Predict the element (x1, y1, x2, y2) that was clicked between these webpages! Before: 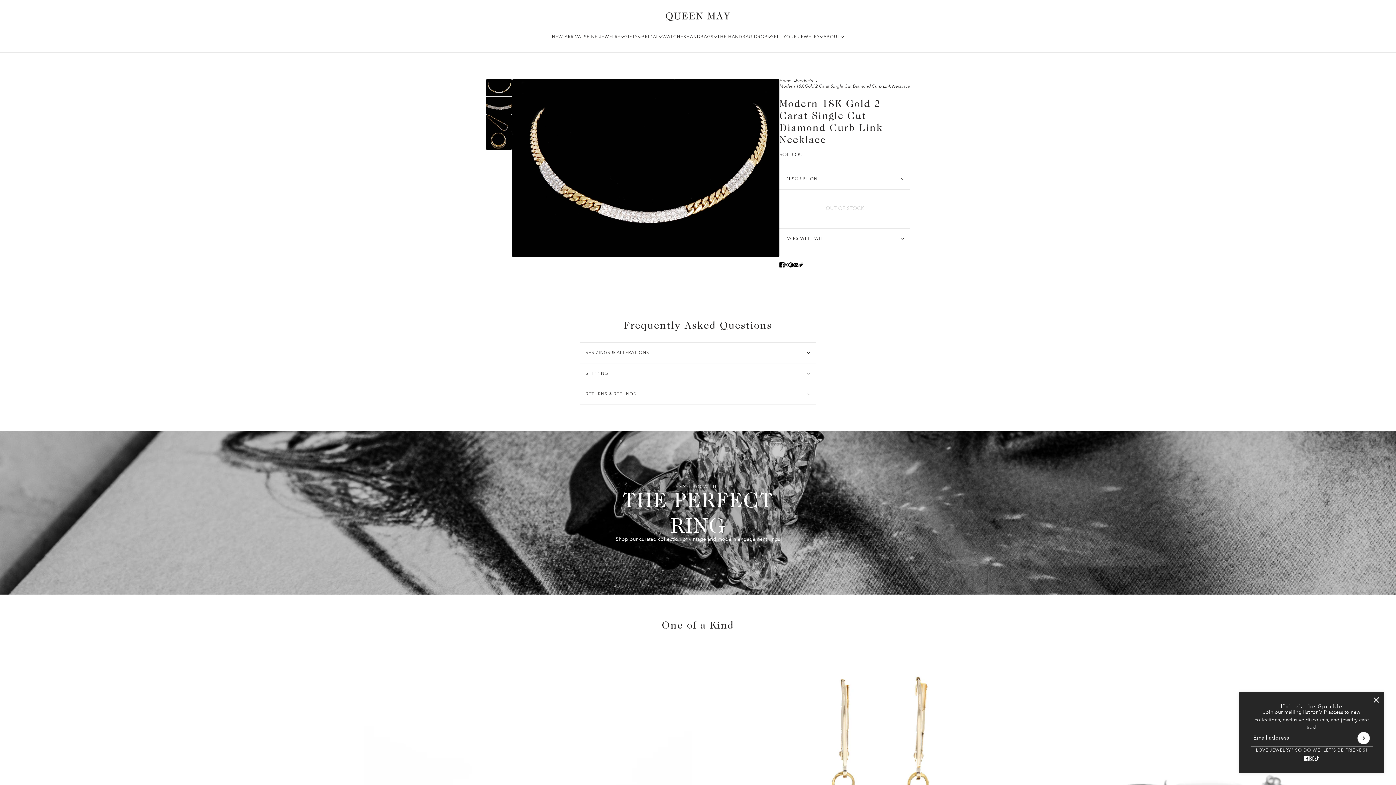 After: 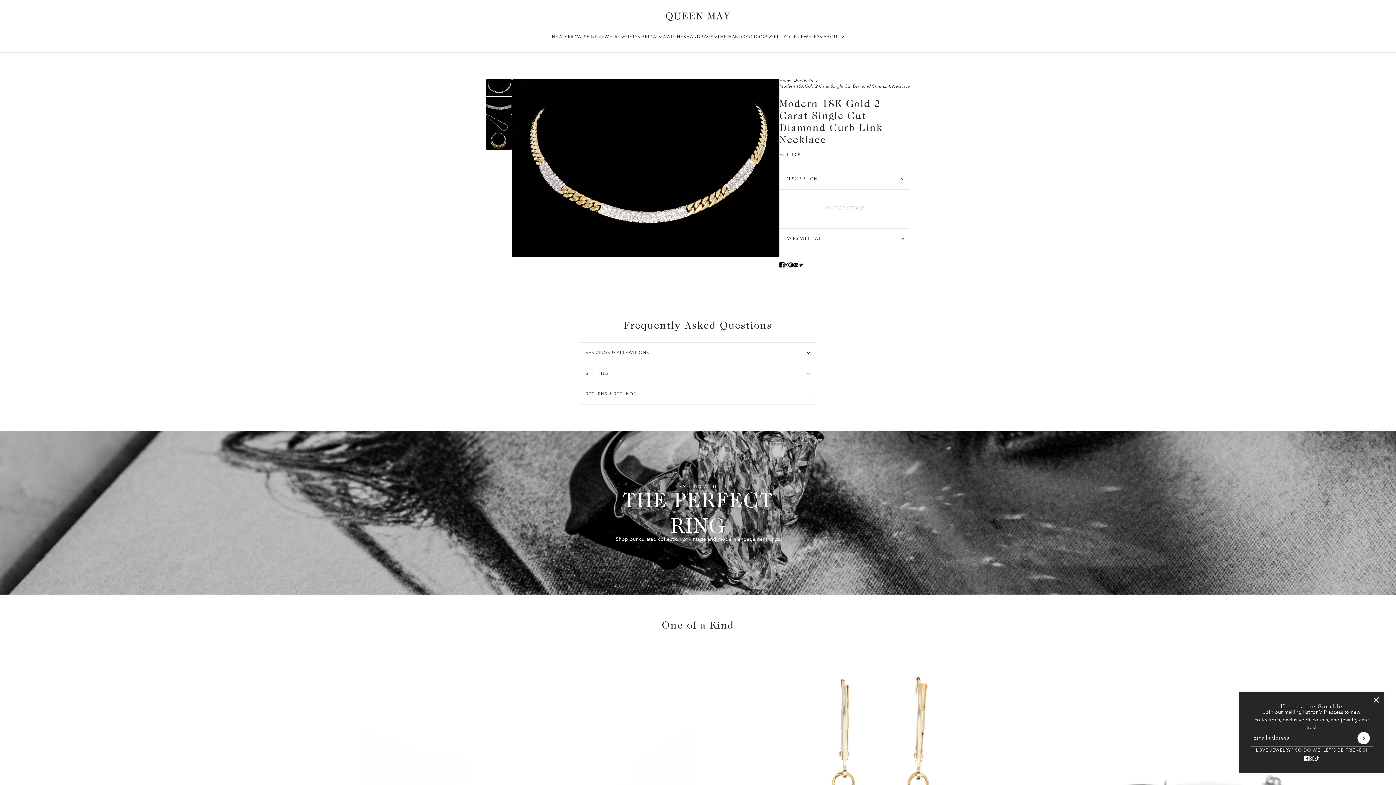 Action: bbox: (785, 258, 796, 271) label: Pin on Pinterest